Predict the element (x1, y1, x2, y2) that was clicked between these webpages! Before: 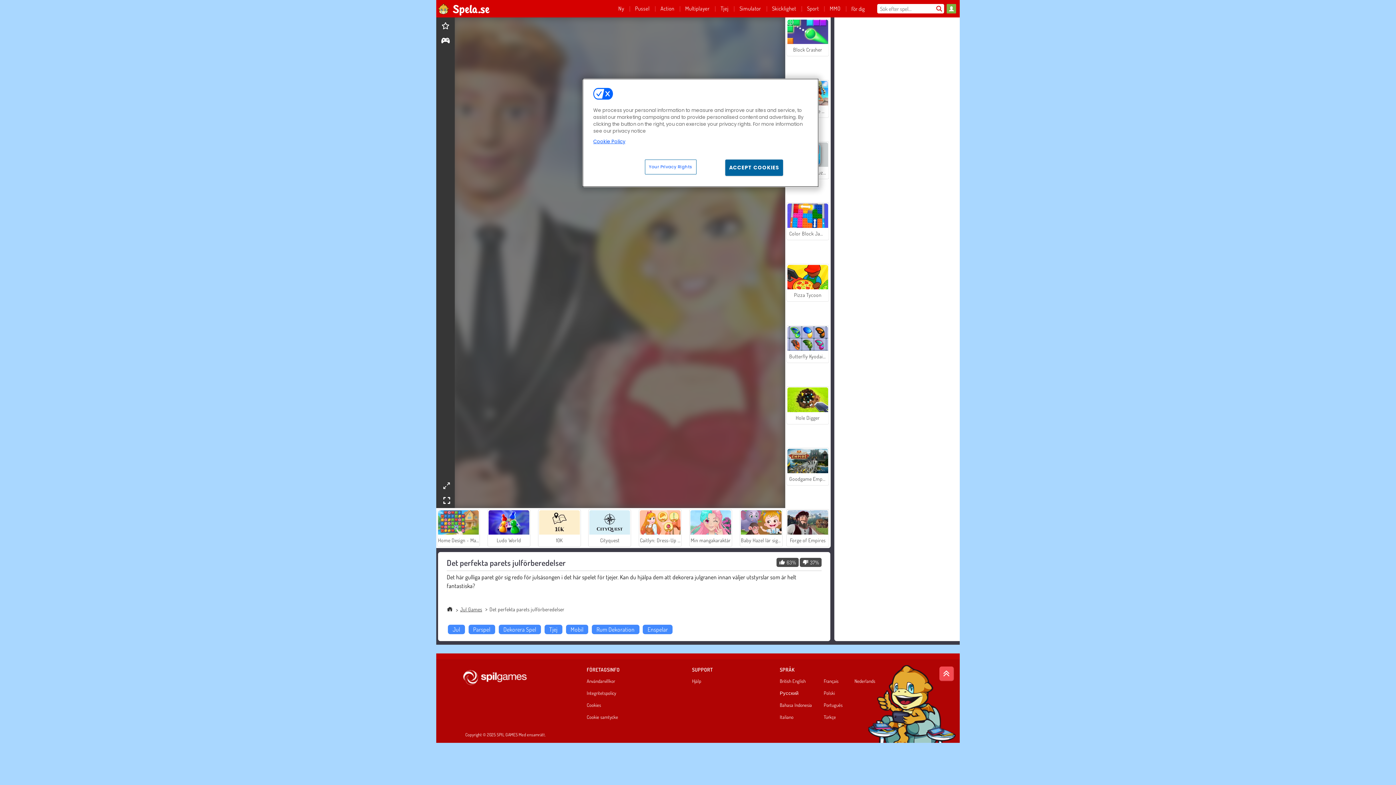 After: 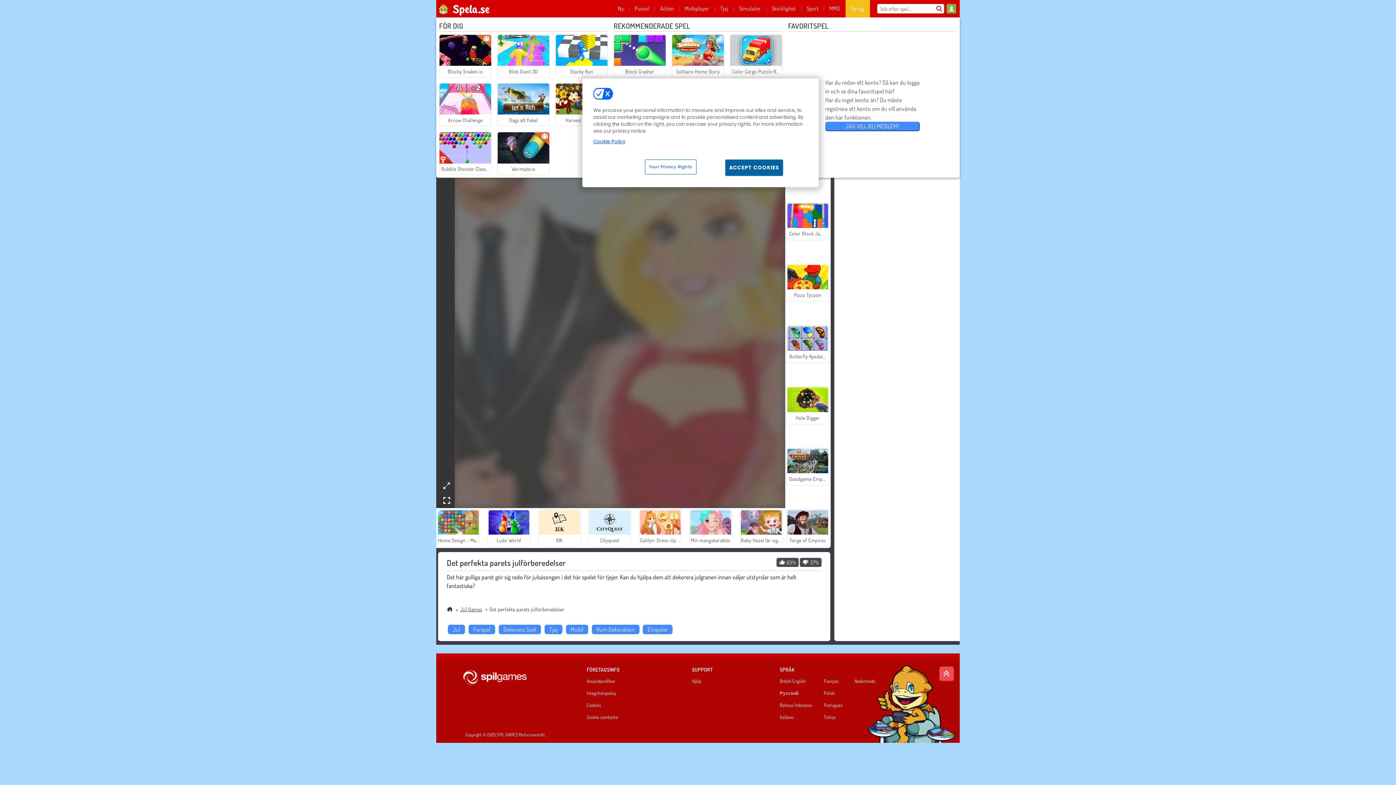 Action: bbox: (846, 0, 870, 17) label: För dig